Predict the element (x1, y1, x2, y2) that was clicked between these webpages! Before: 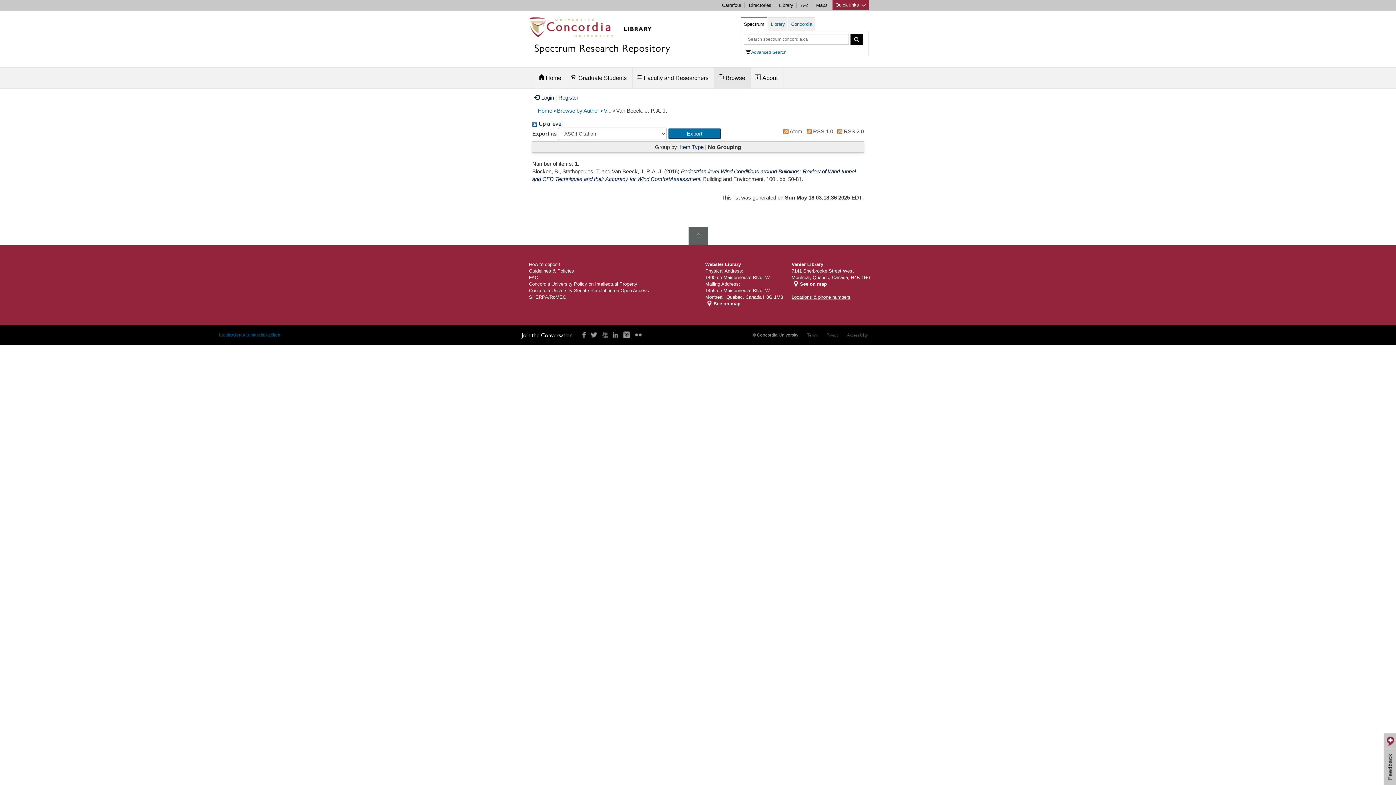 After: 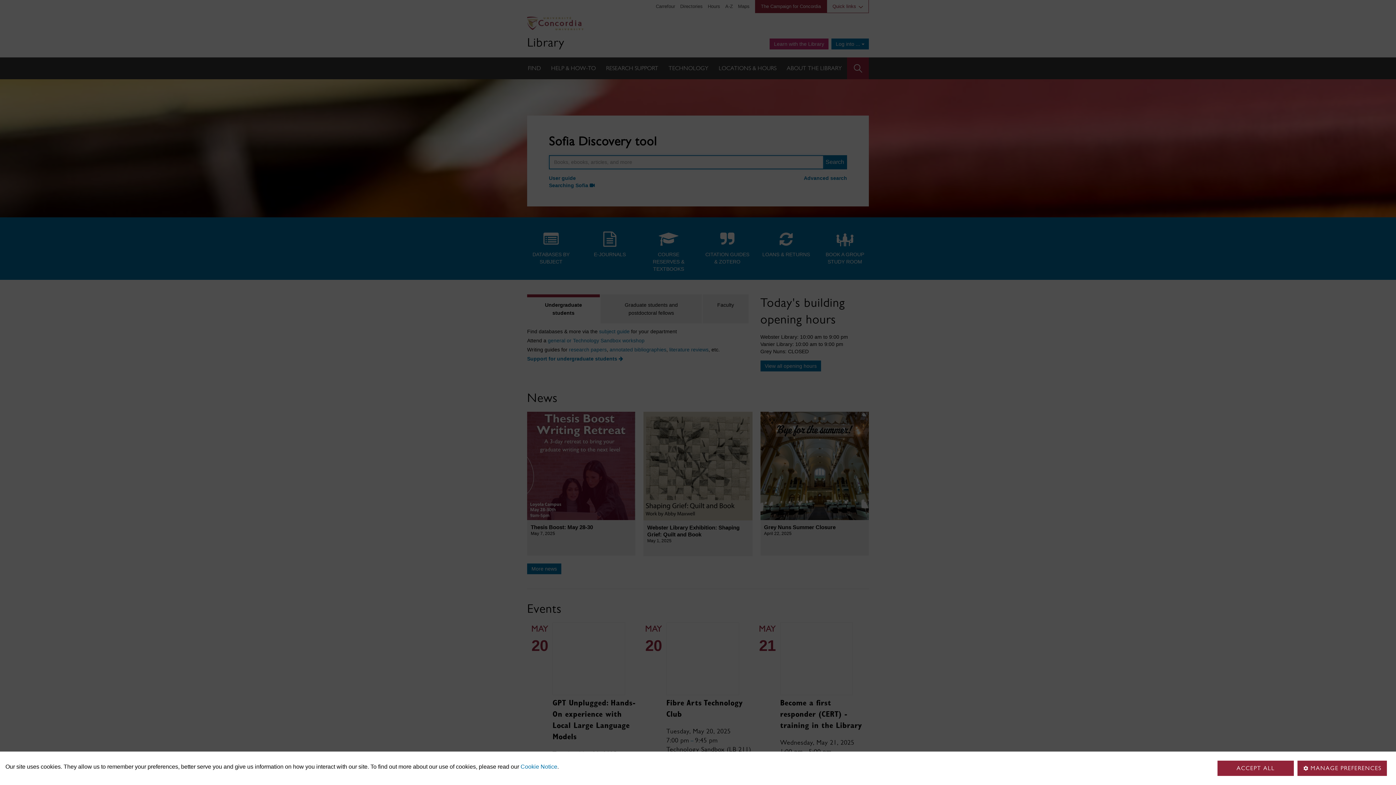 Action: bbox: (779, 2, 793, 8) label: Library